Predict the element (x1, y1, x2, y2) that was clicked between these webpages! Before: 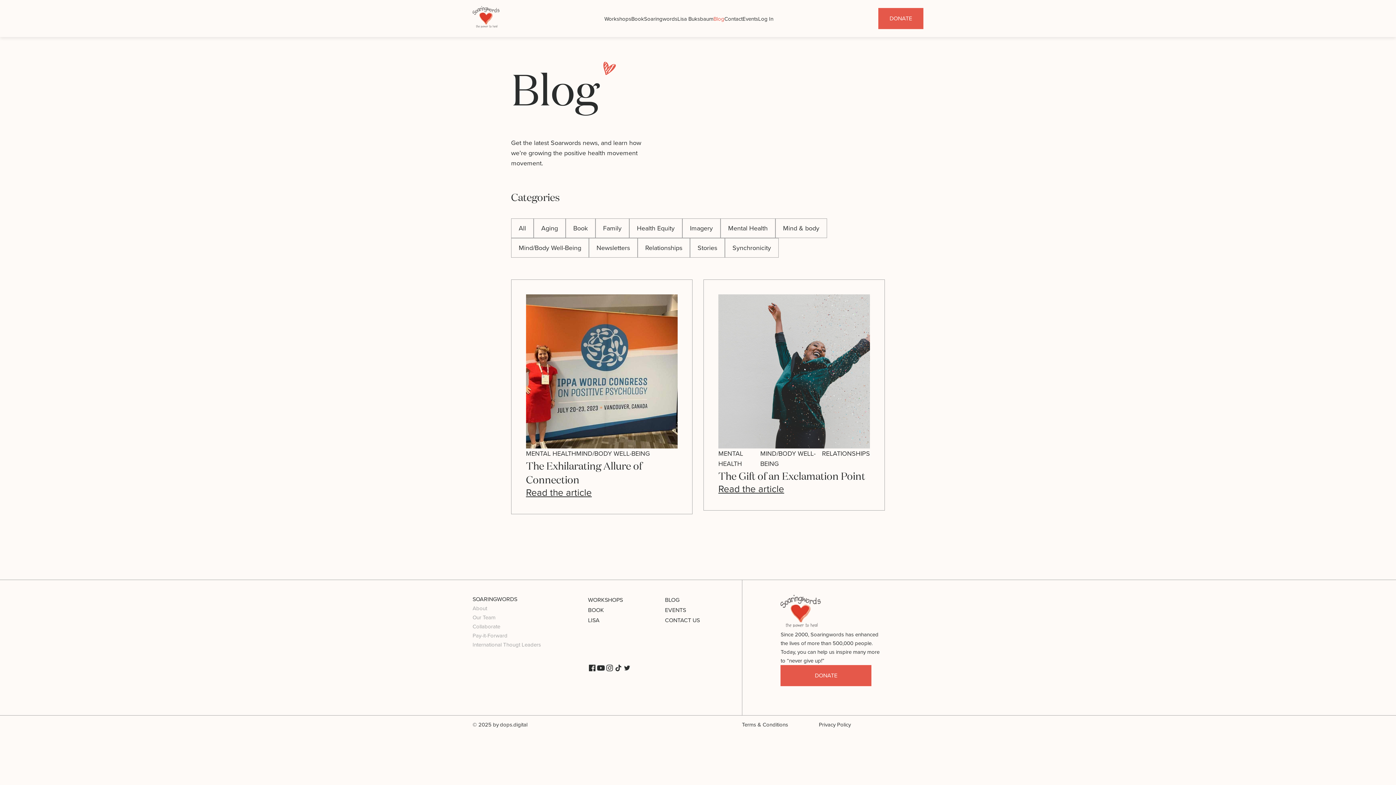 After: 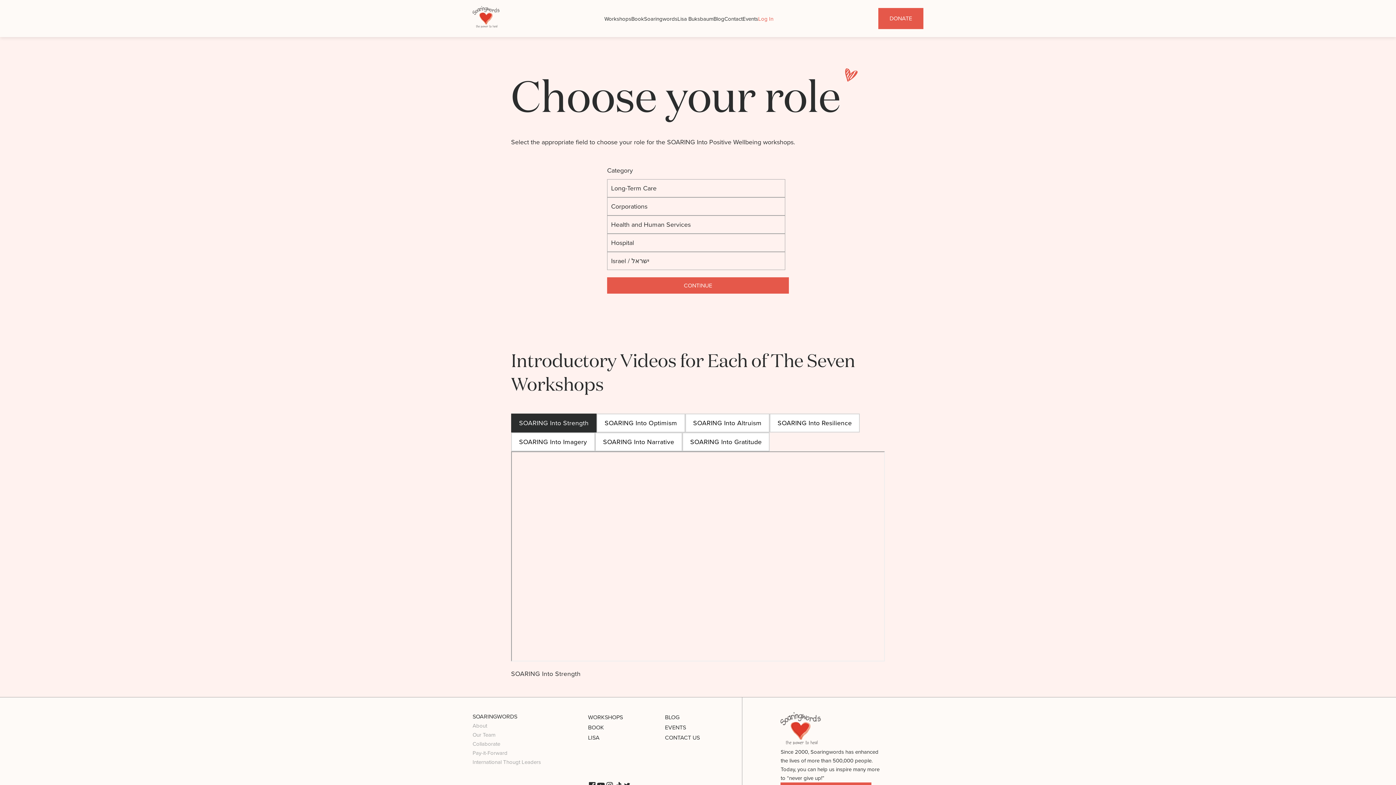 Action: label: Log In bbox: (758, 15, 773, 22)